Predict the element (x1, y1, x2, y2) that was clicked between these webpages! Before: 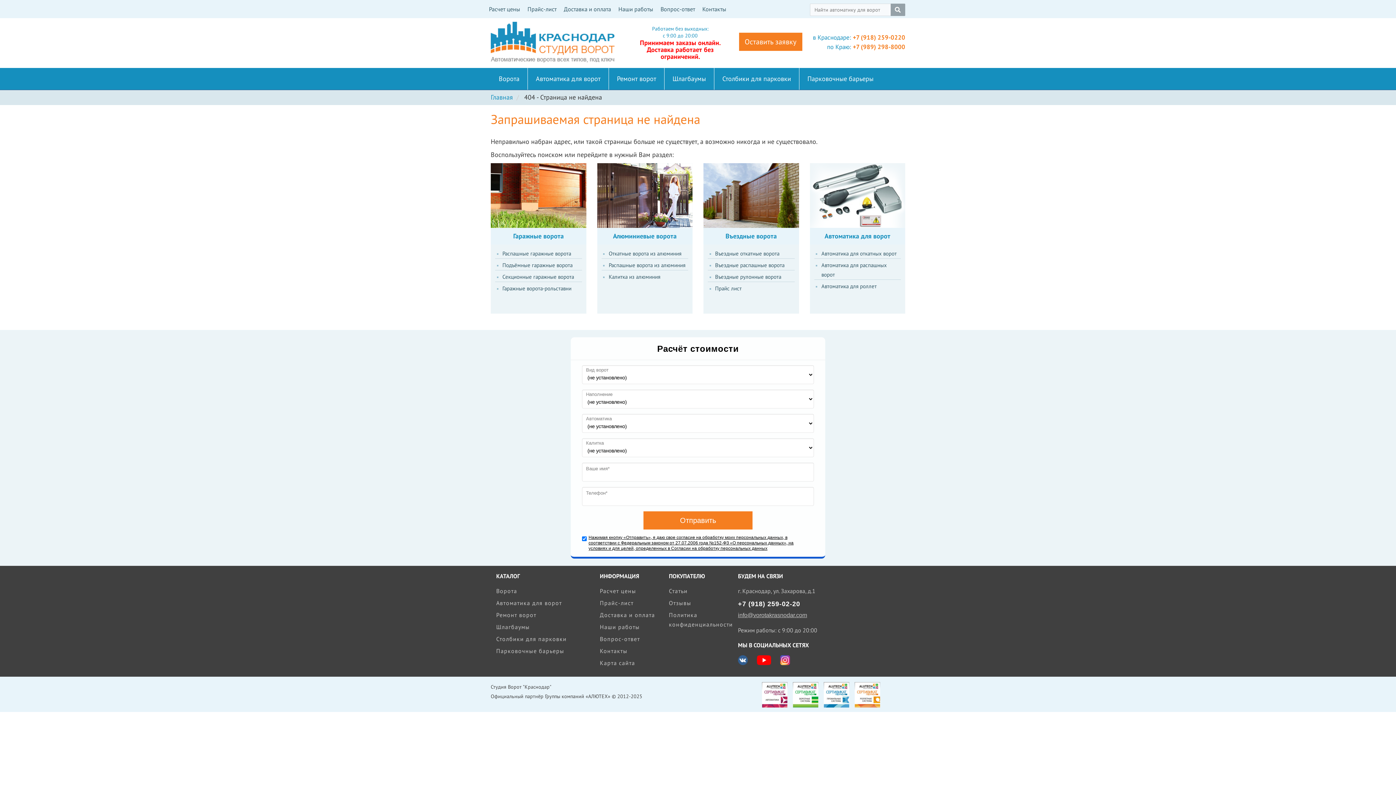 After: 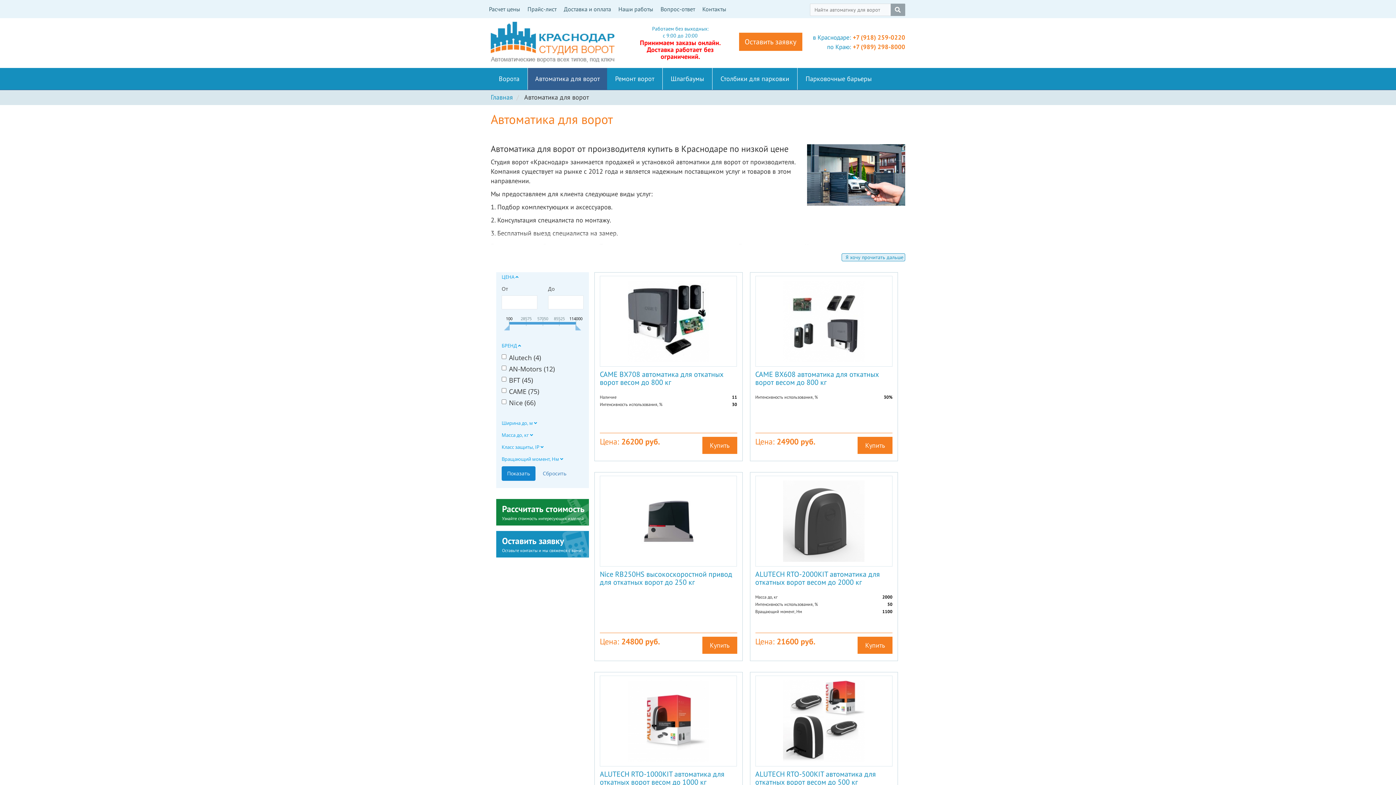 Action: bbox: (528, 68, 609, 89) label: Автоматика для ворот